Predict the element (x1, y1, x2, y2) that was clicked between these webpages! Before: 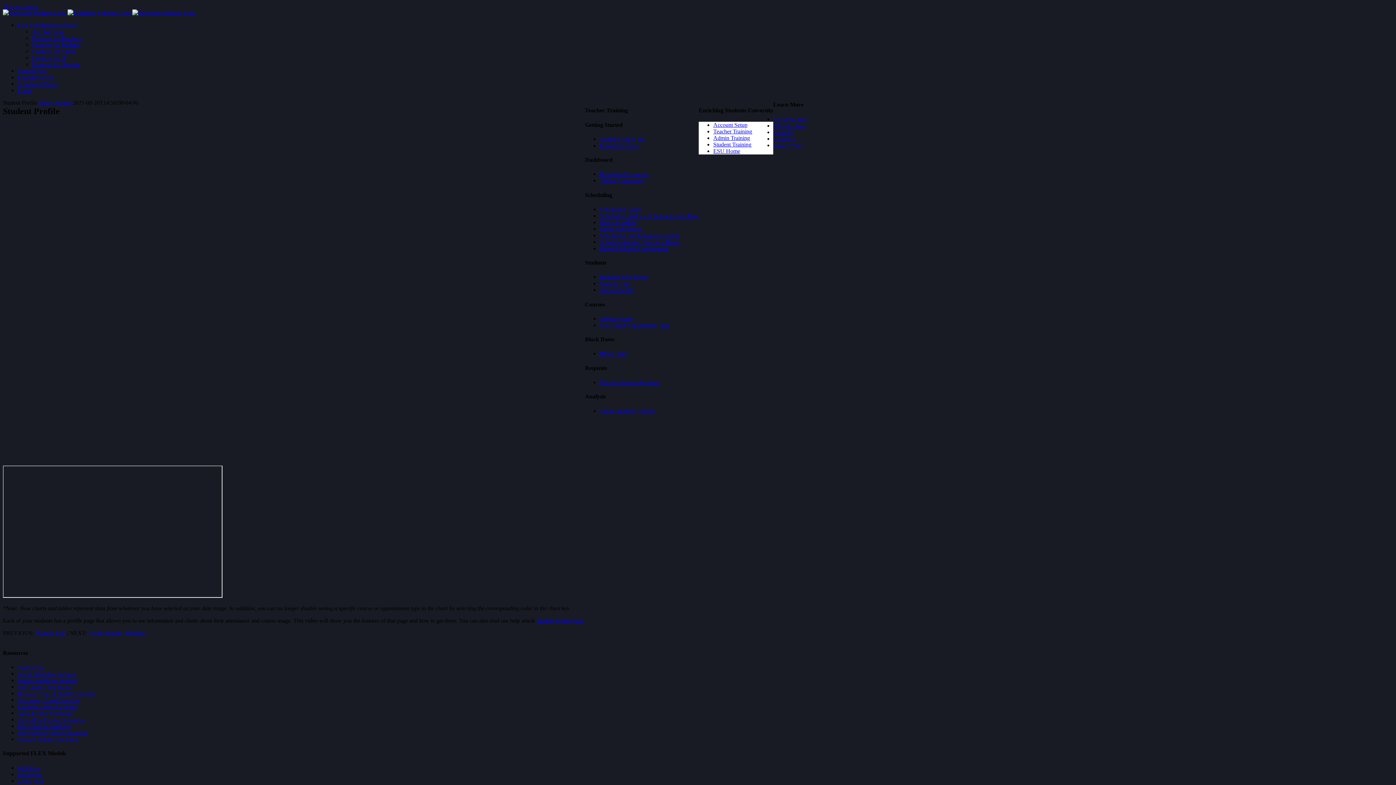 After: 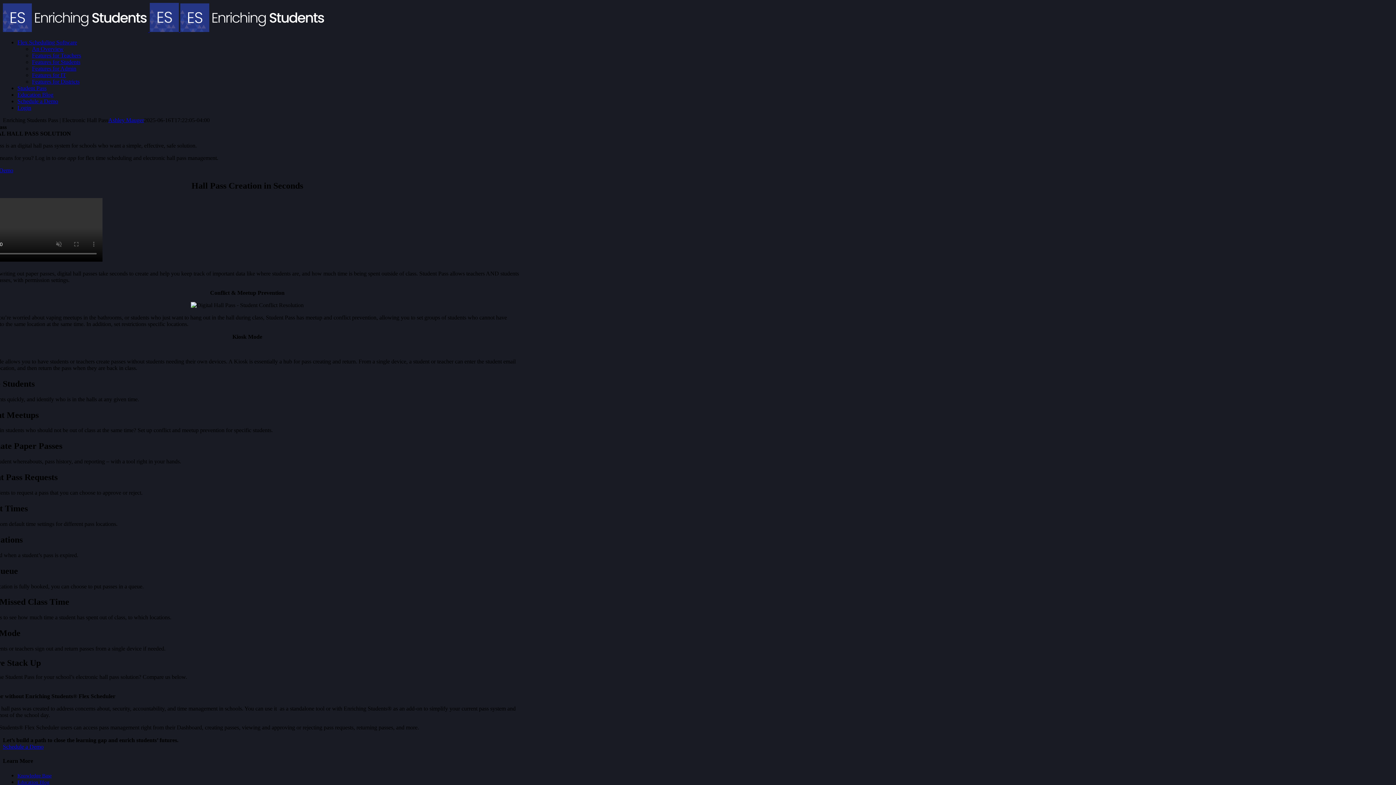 Action: label: Student Pass bbox: (17, 665, 43, 670)